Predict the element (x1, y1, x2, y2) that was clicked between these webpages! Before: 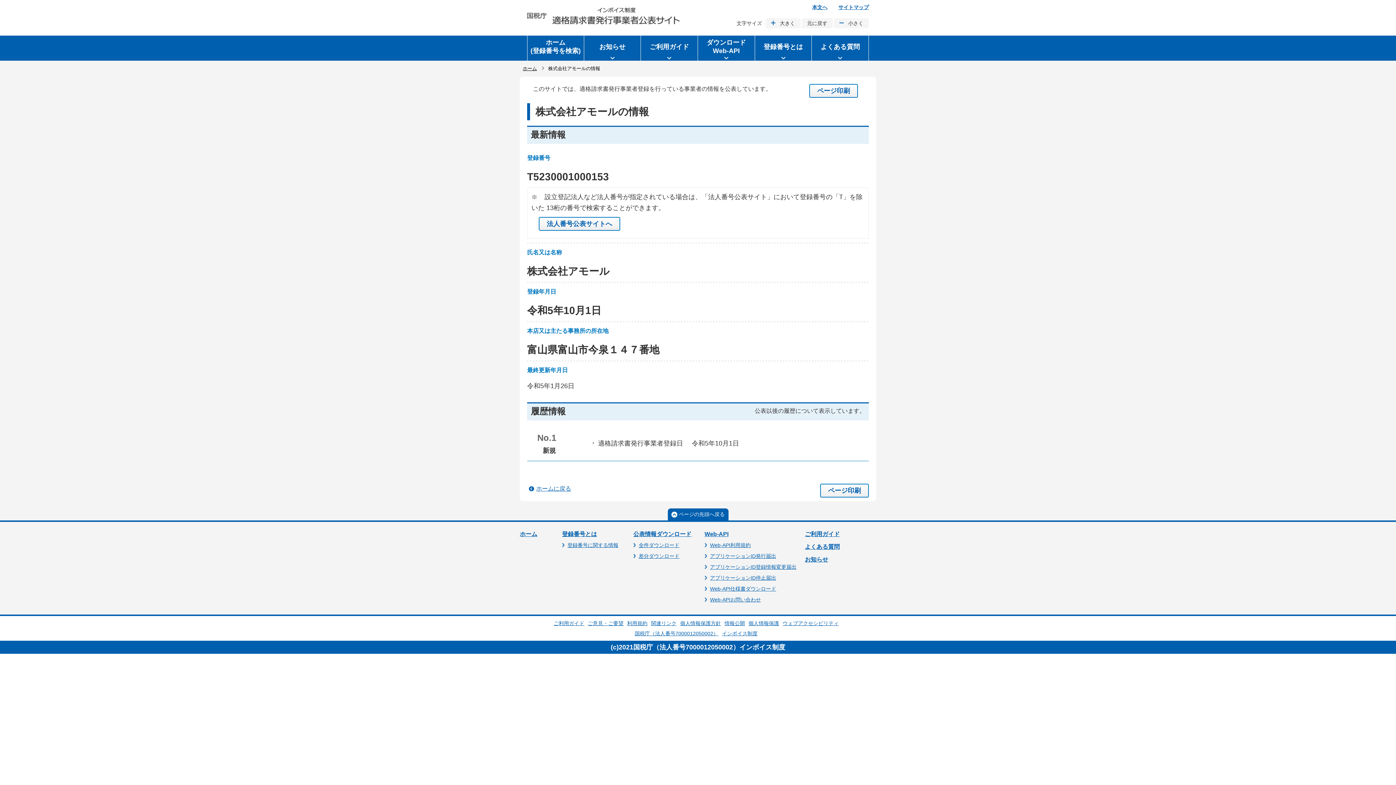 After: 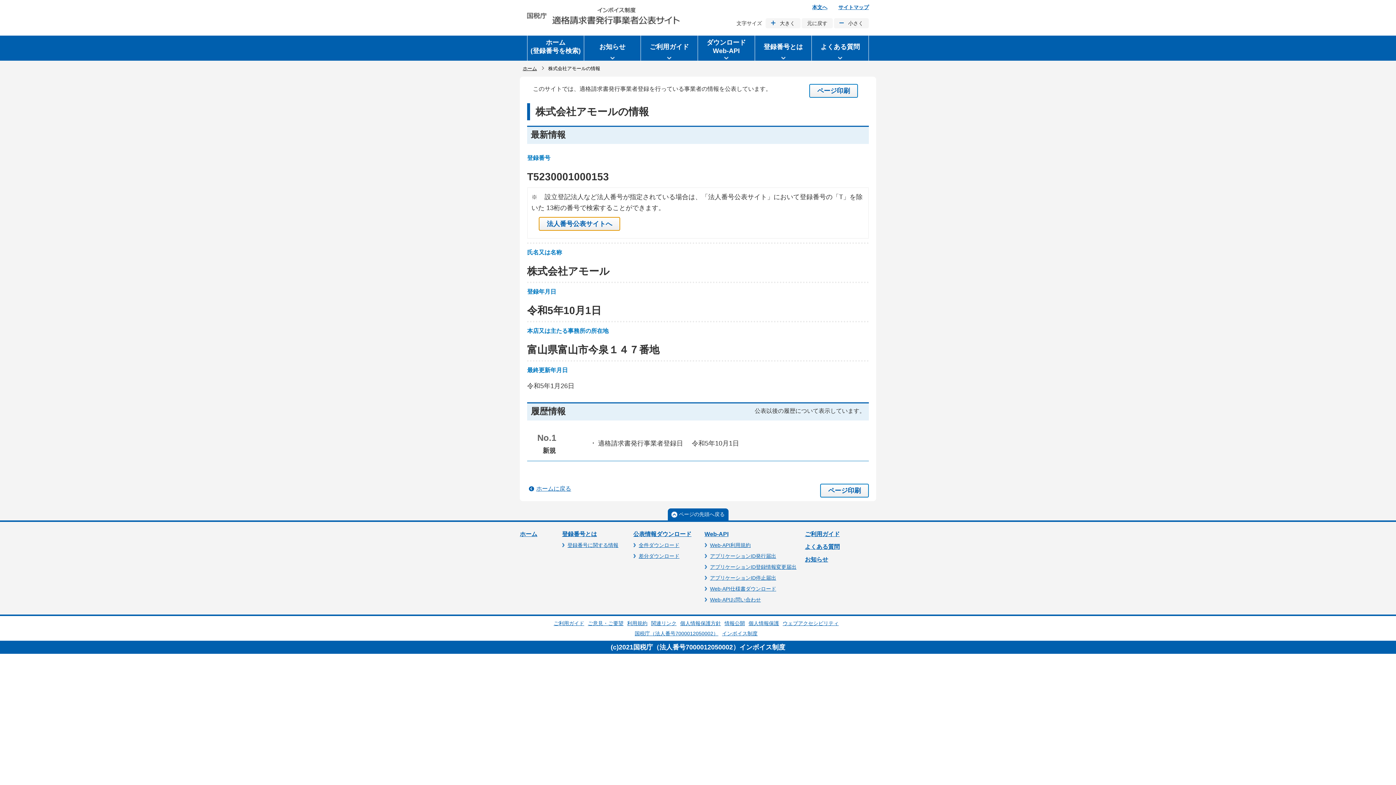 Action: label: 法人番号公表サイトへ bbox: (538, 217, 620, 230)